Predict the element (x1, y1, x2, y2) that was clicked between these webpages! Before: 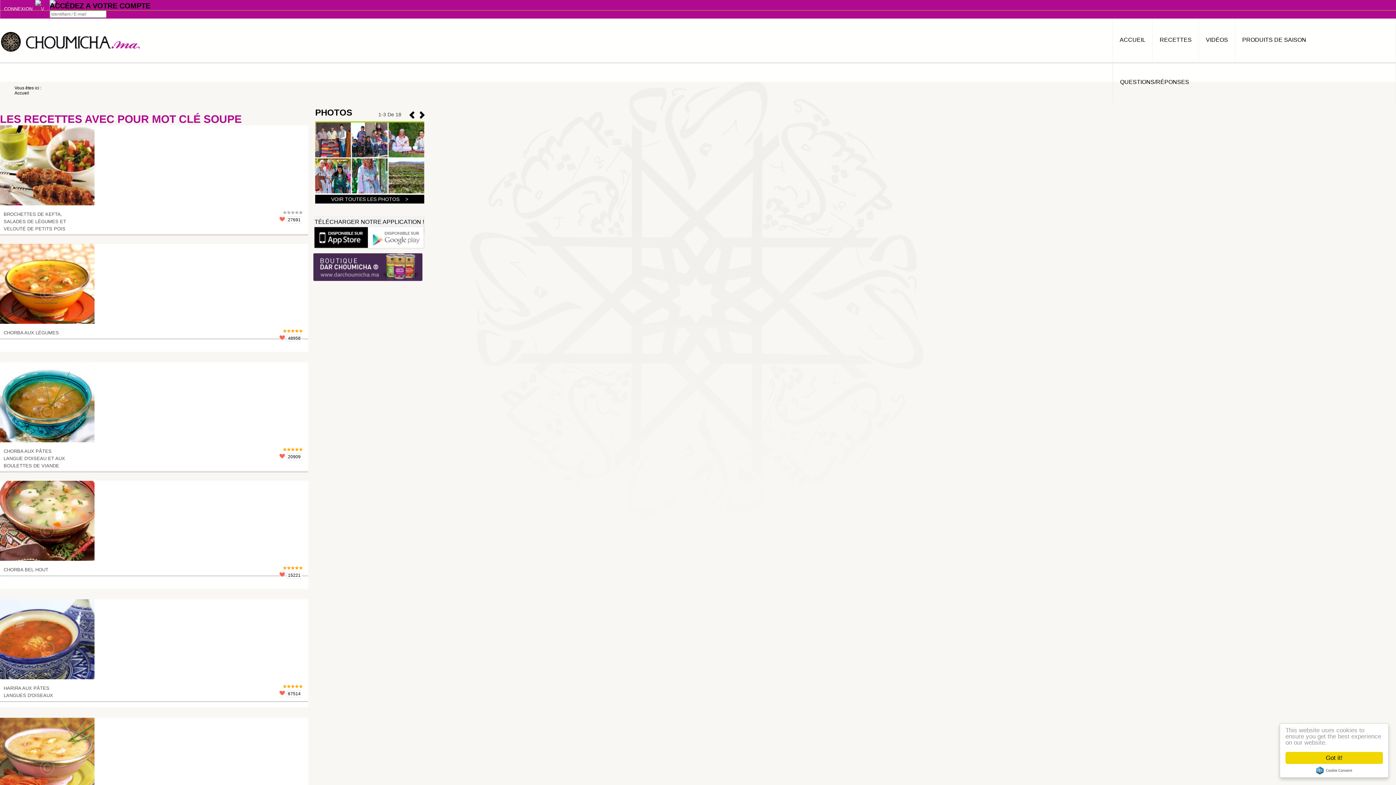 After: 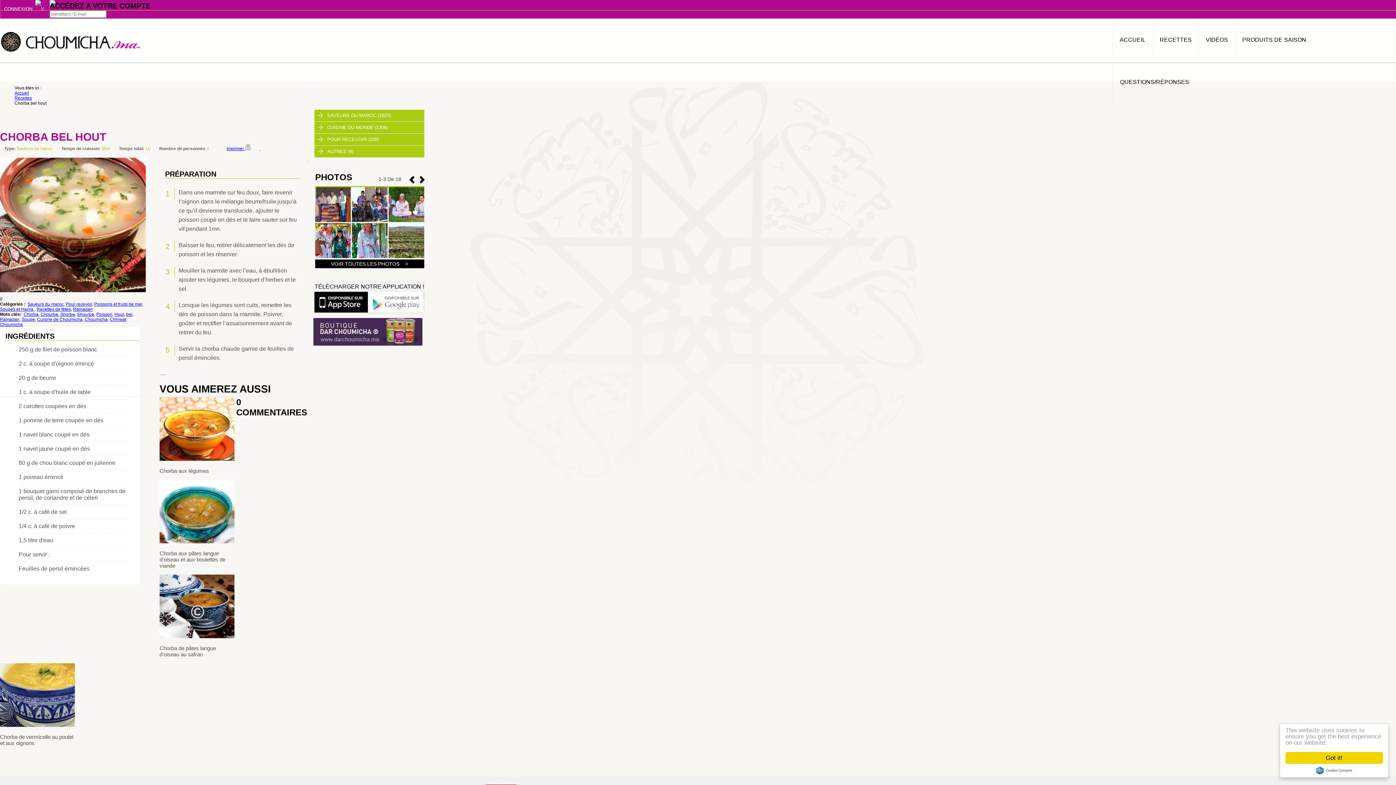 Action: bbox: (0, 557, 94, 562)